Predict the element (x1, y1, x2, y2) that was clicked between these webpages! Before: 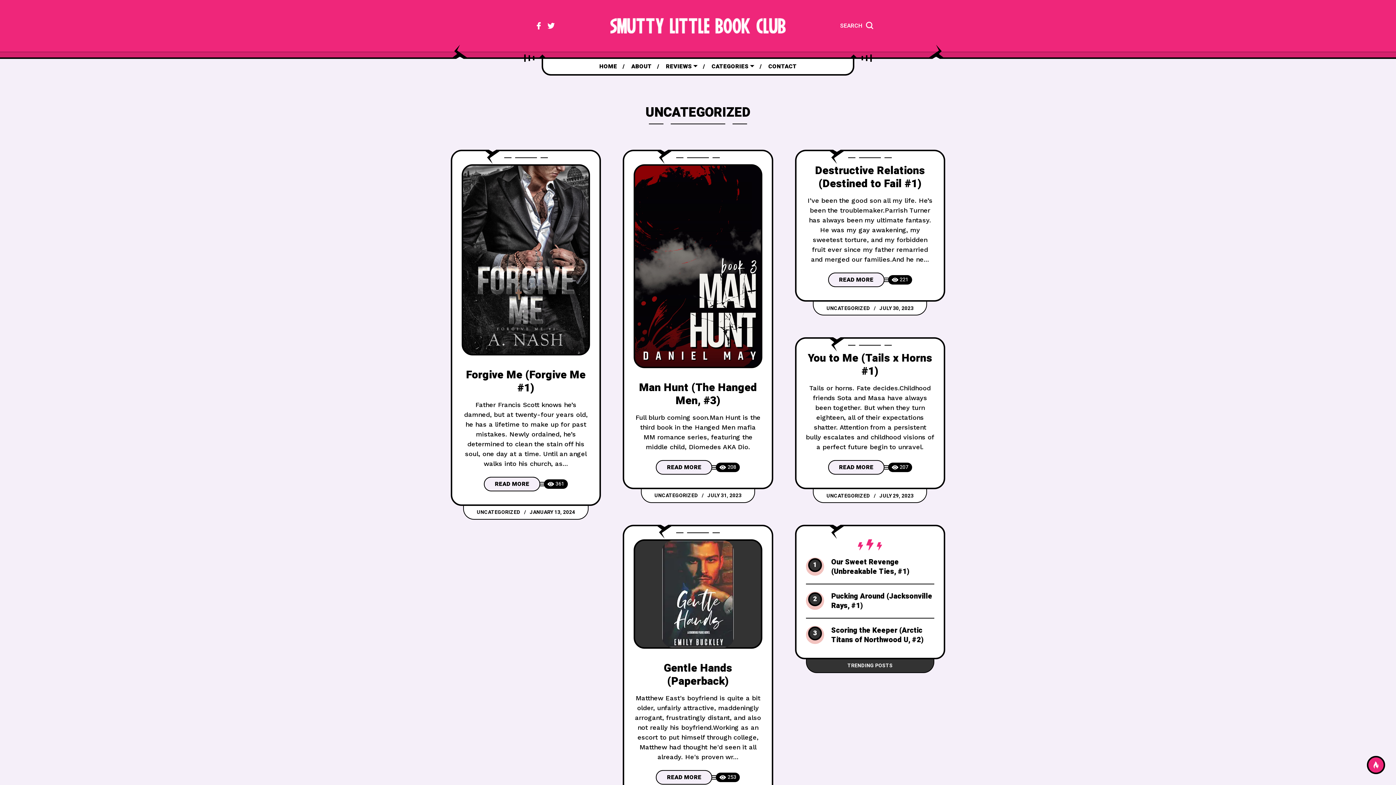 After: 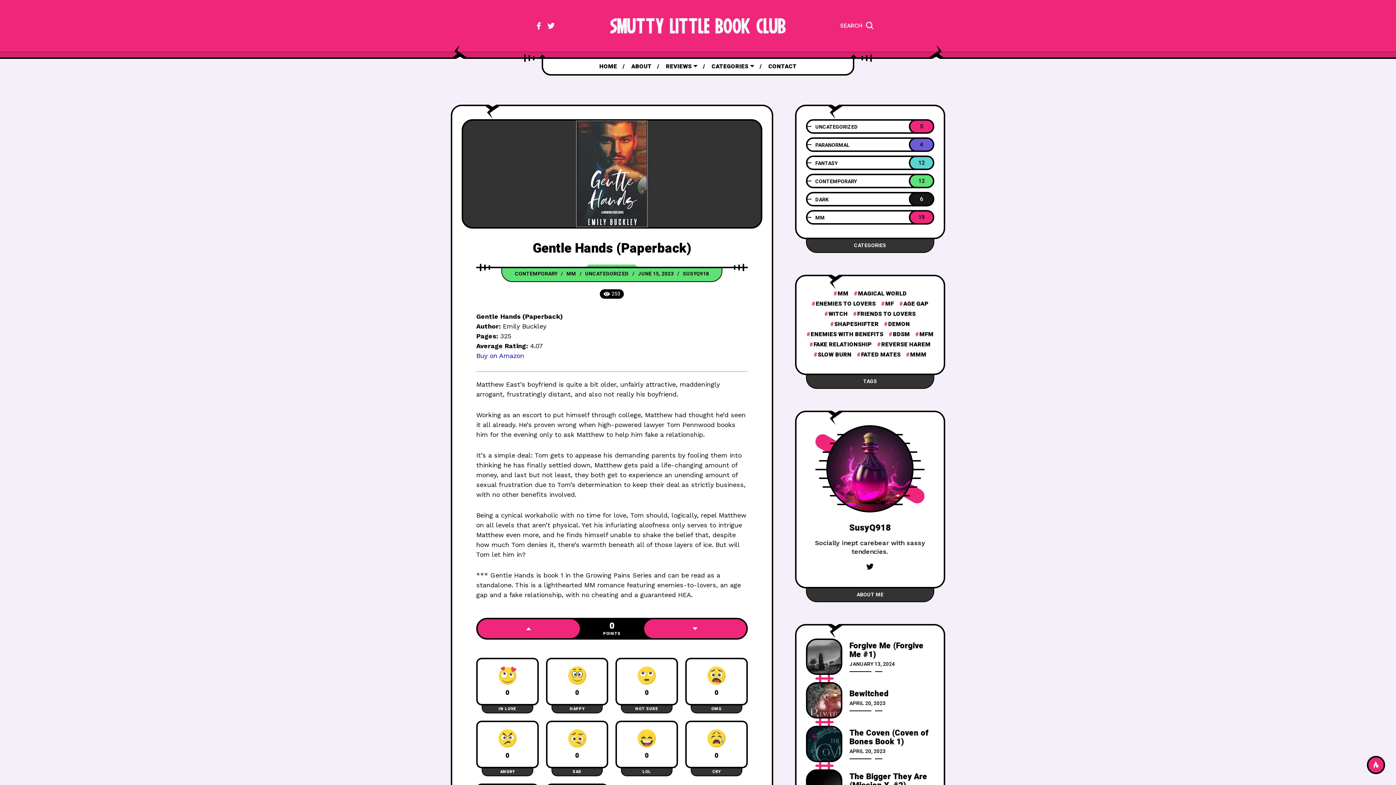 Action: bbox: (662, 589, 733, 597)